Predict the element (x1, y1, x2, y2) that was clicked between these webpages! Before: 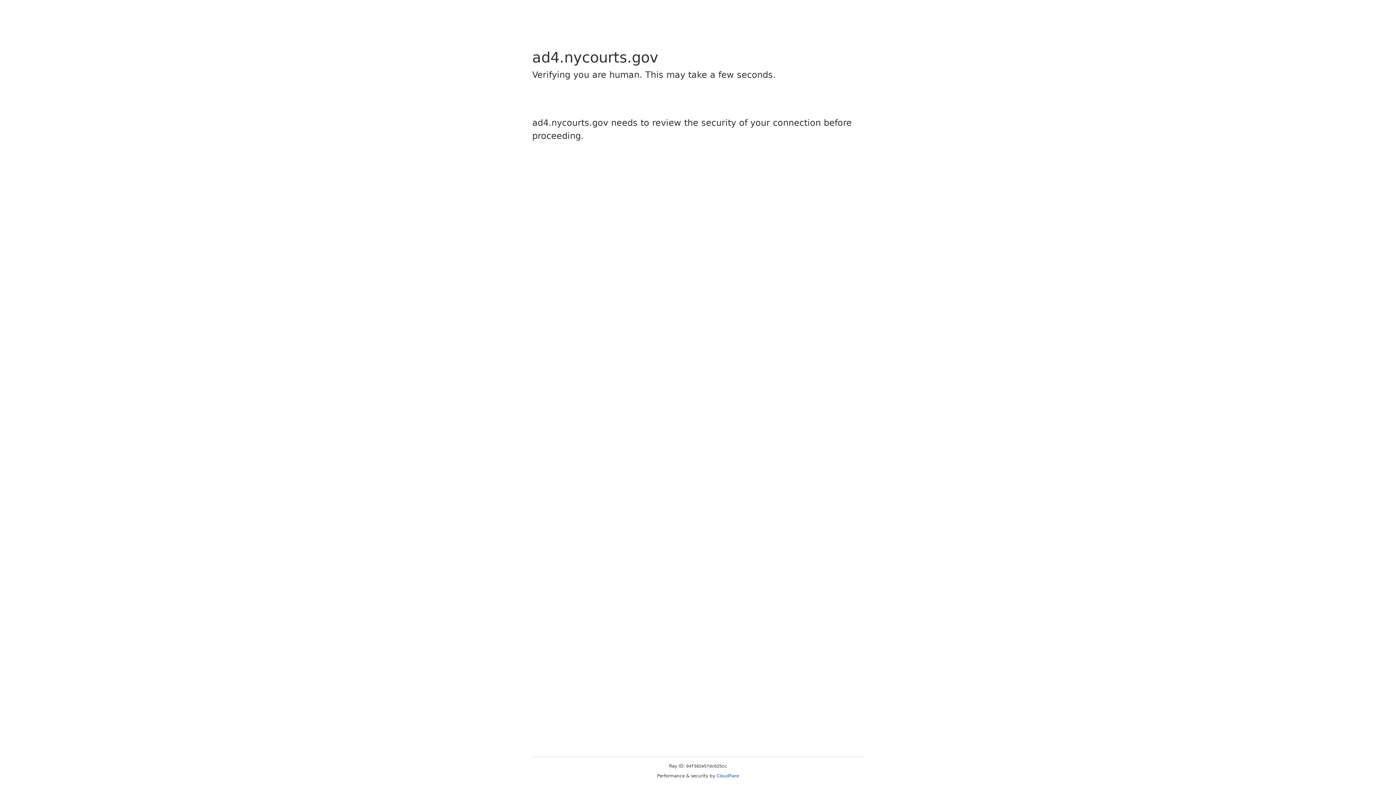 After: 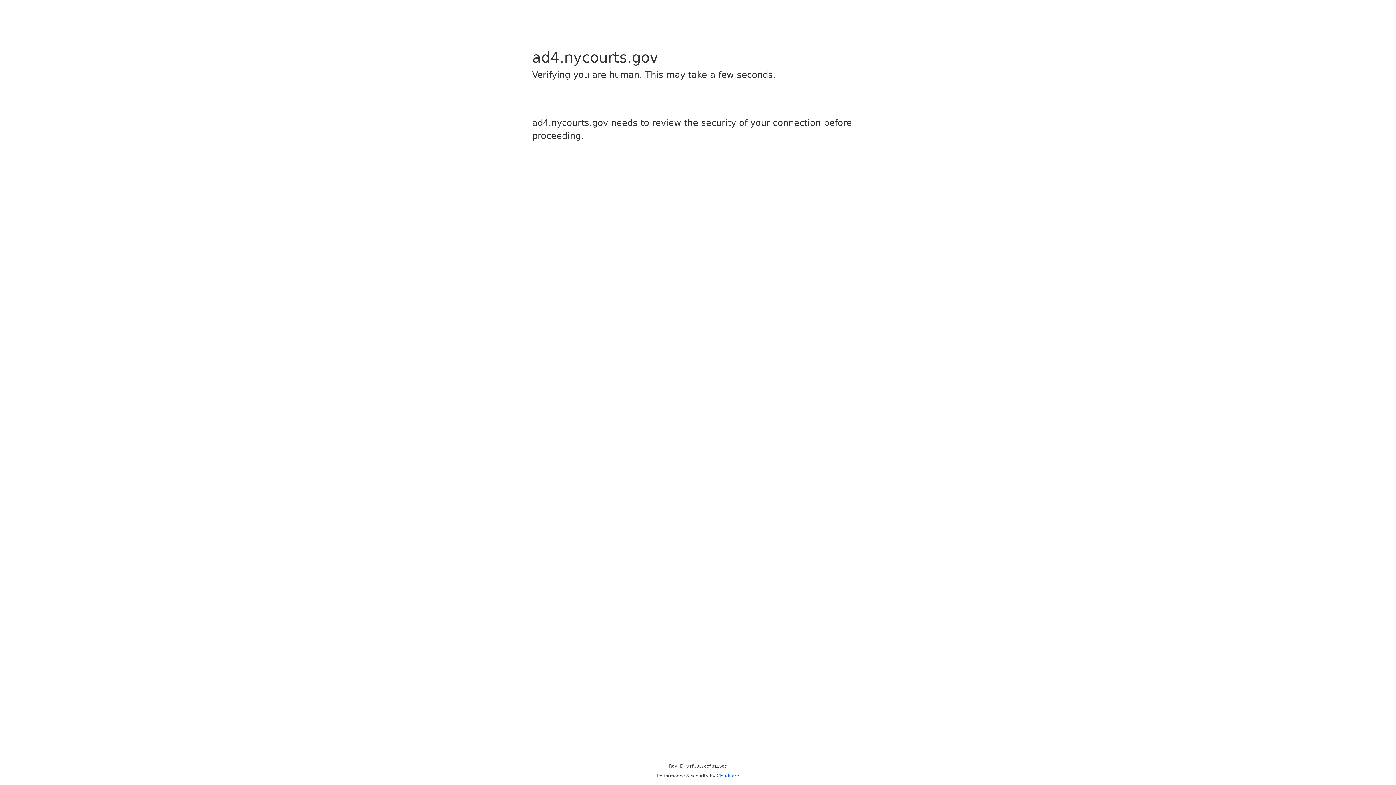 Action: label: Cloudflare bbox: (716, 773, 739, 778)